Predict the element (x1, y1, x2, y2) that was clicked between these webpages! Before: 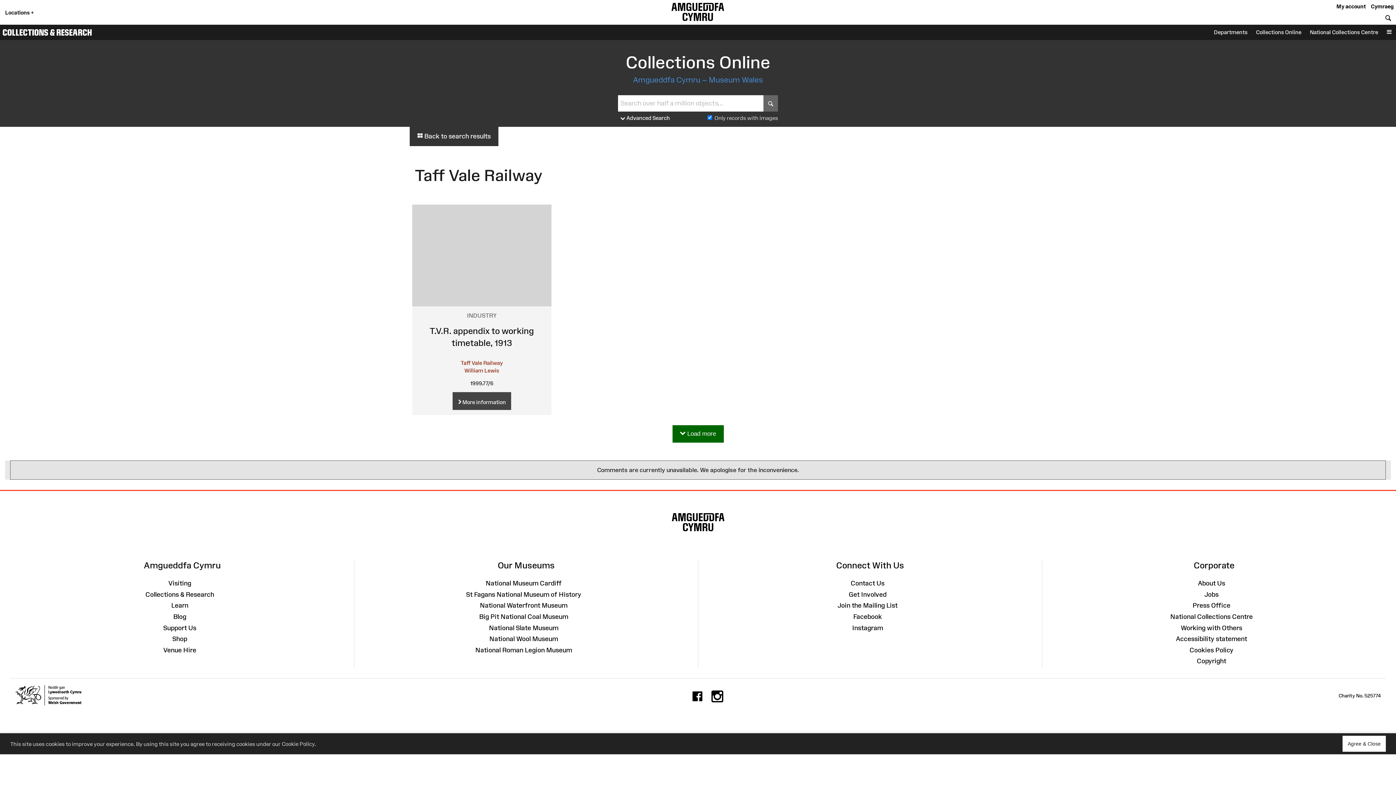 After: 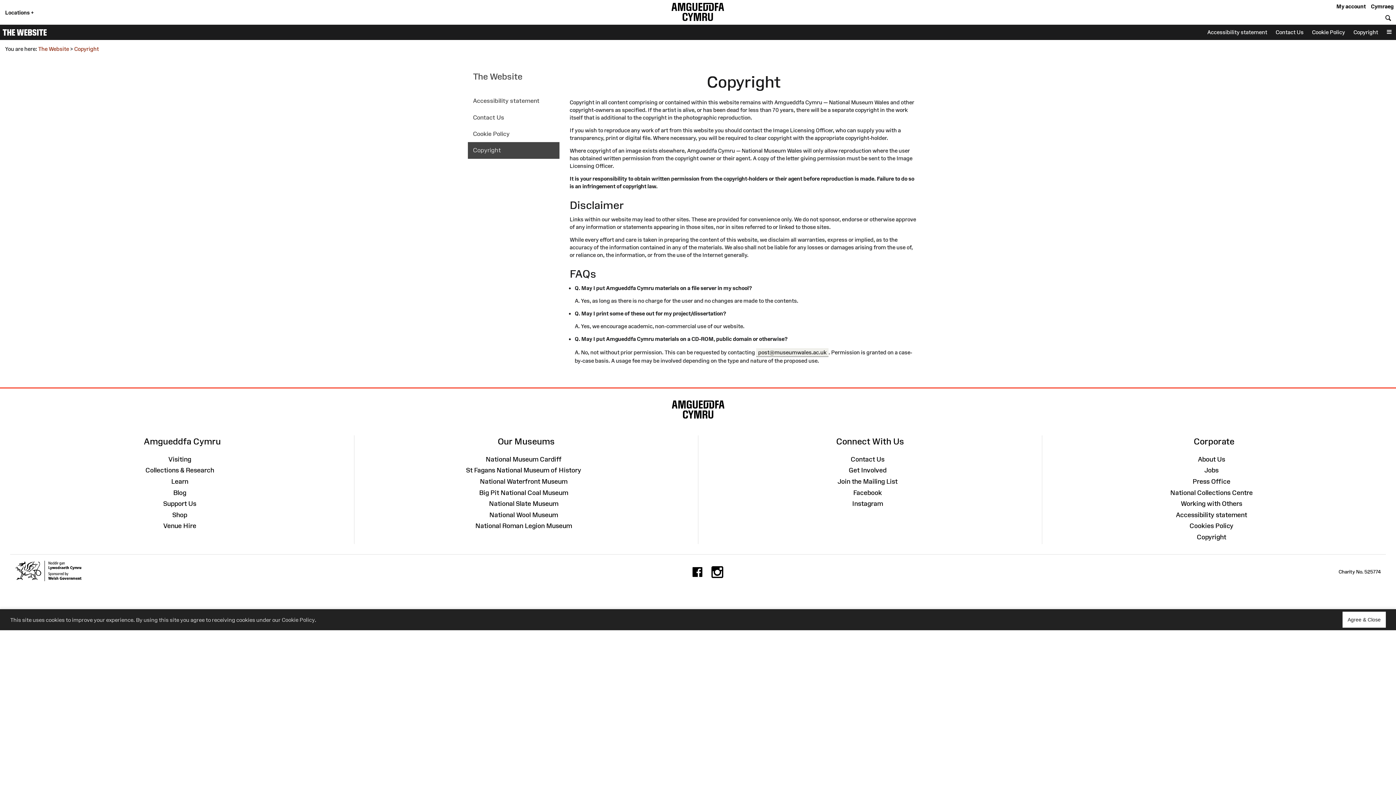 Action: bbox: (1197, 657, 1226, 665) label: Copyright